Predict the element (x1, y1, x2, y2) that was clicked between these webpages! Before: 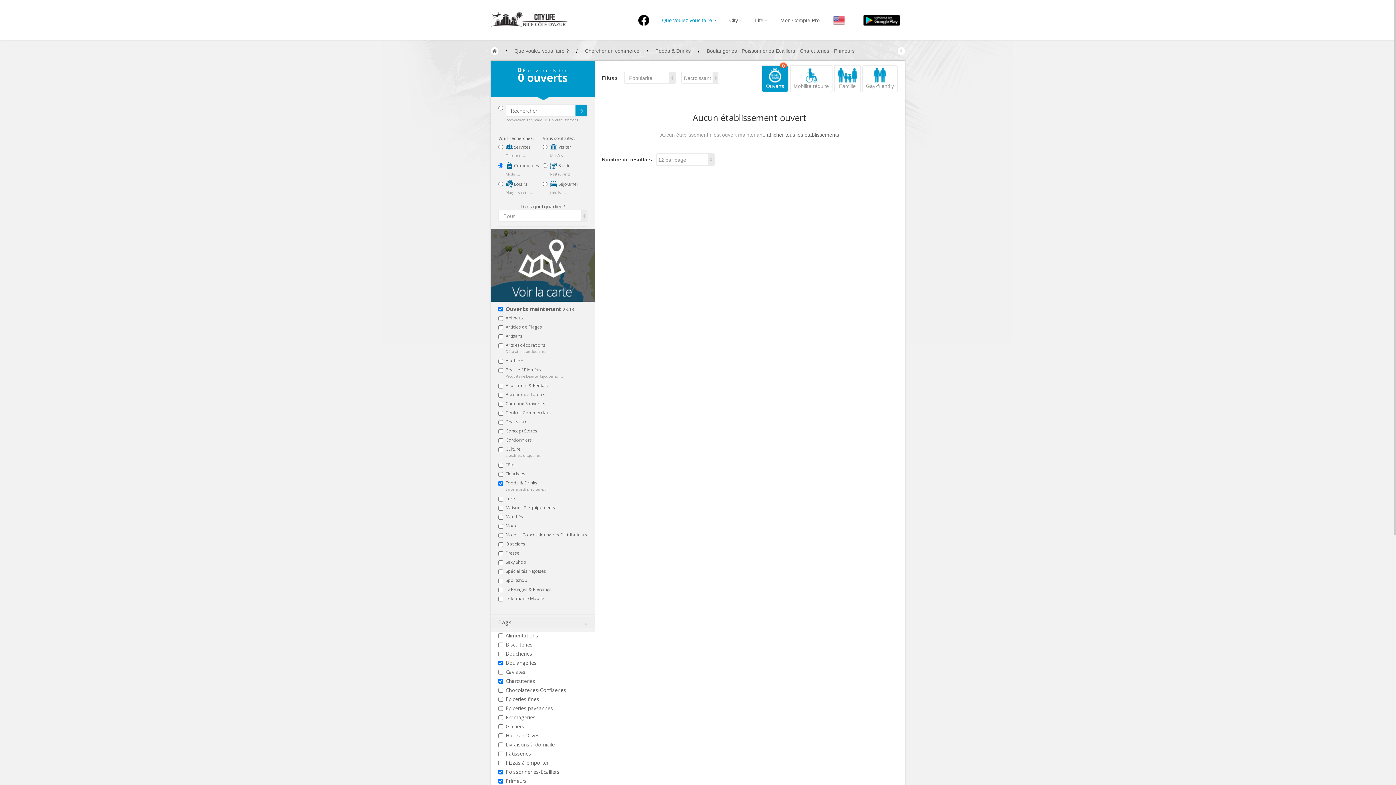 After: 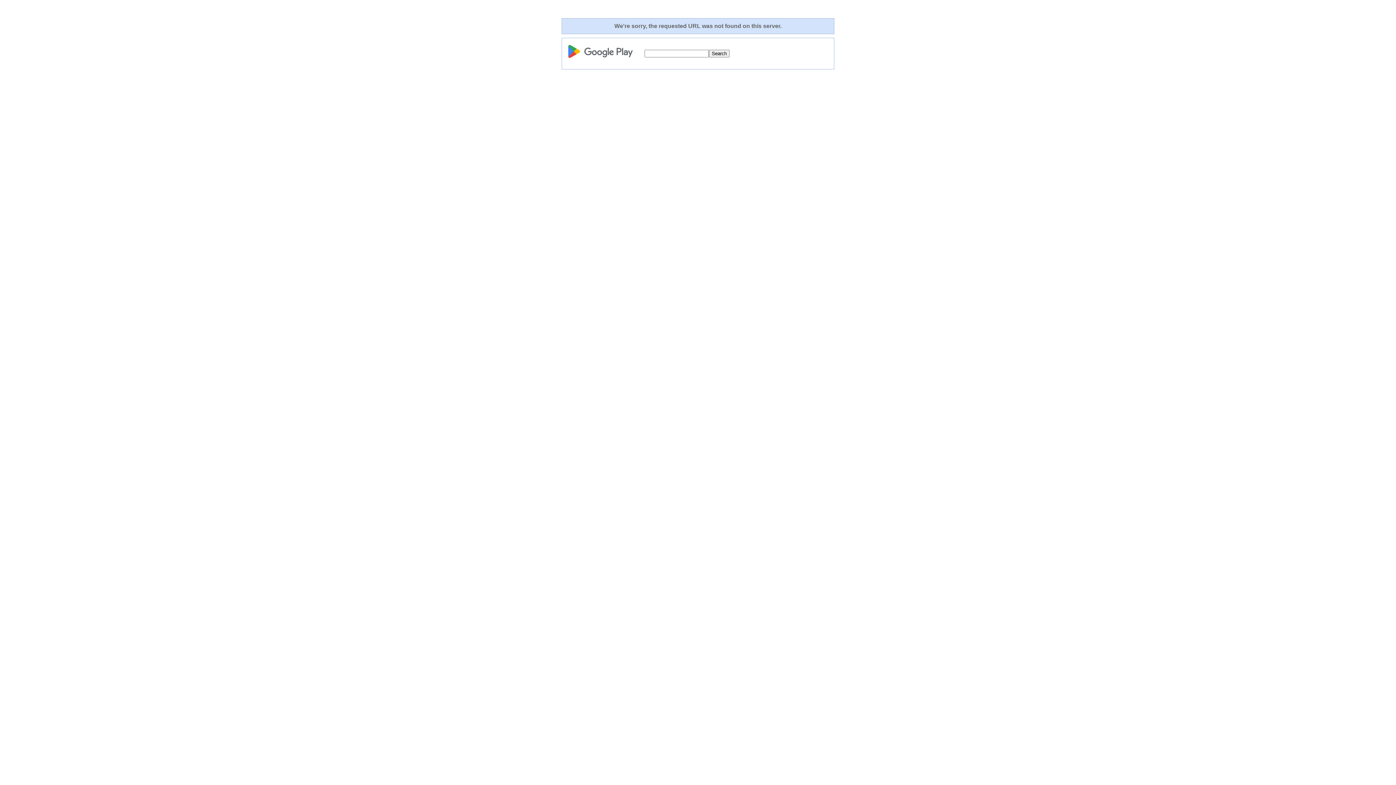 Action: bbox: (857, 11, 905, 29)